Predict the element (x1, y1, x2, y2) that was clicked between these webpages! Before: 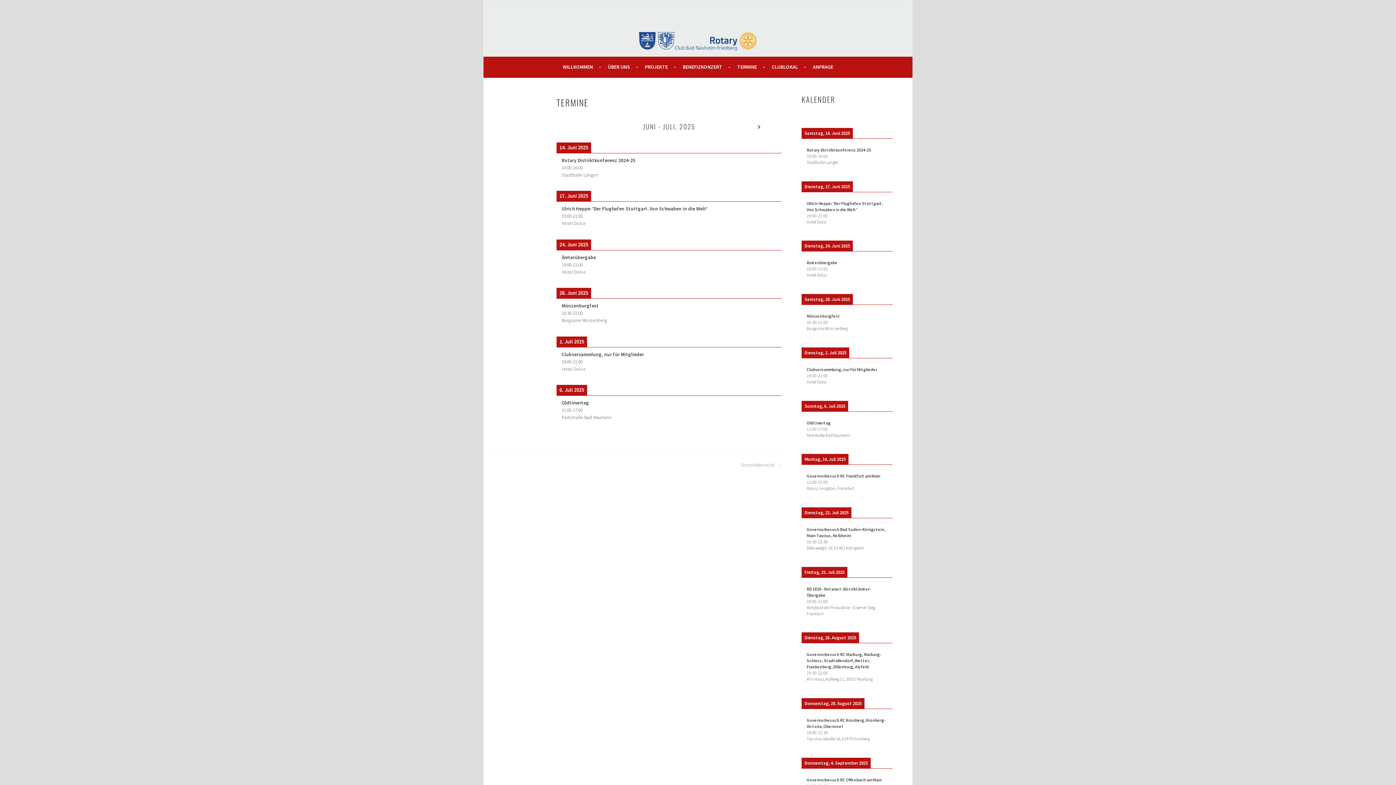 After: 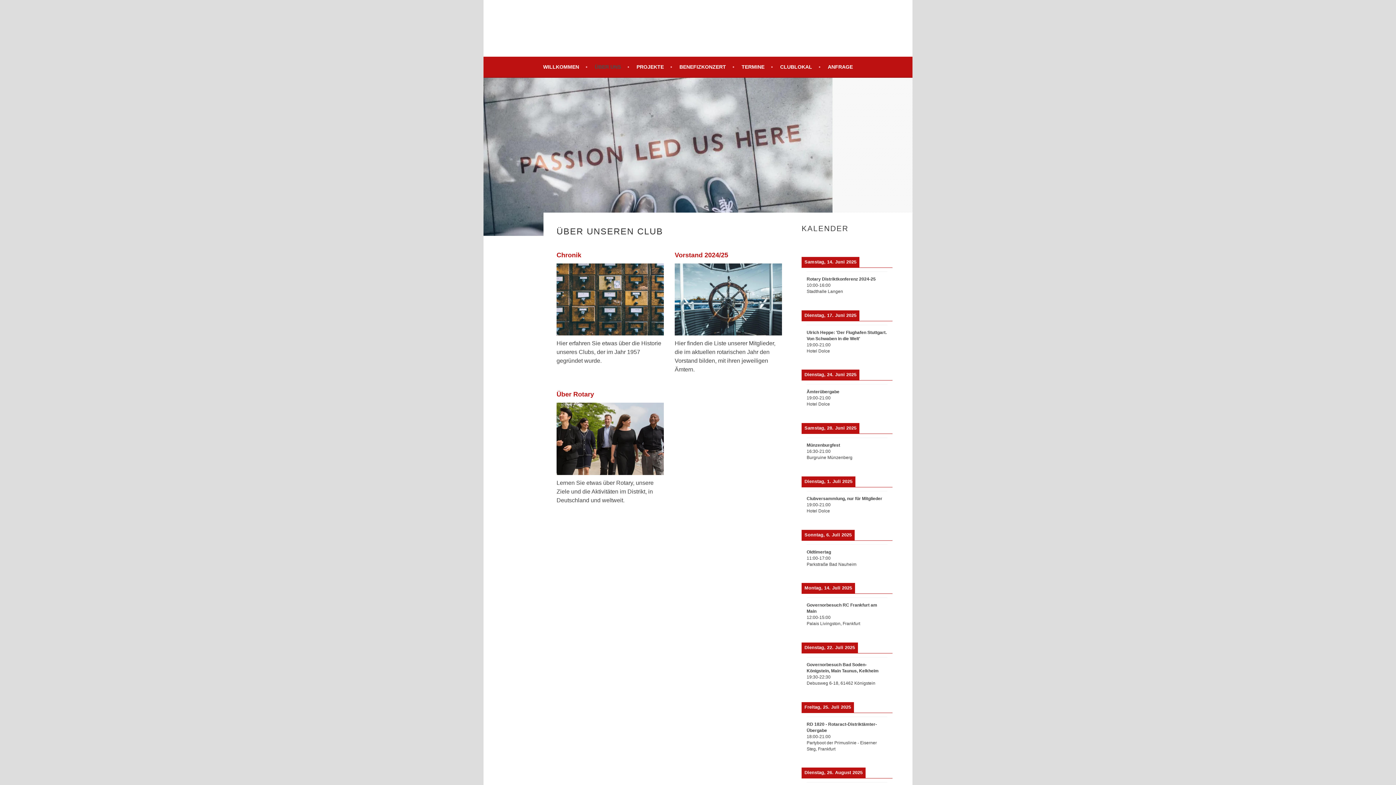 Action: bbox: (608, 62, 638, 71) label: ÜBER UNS